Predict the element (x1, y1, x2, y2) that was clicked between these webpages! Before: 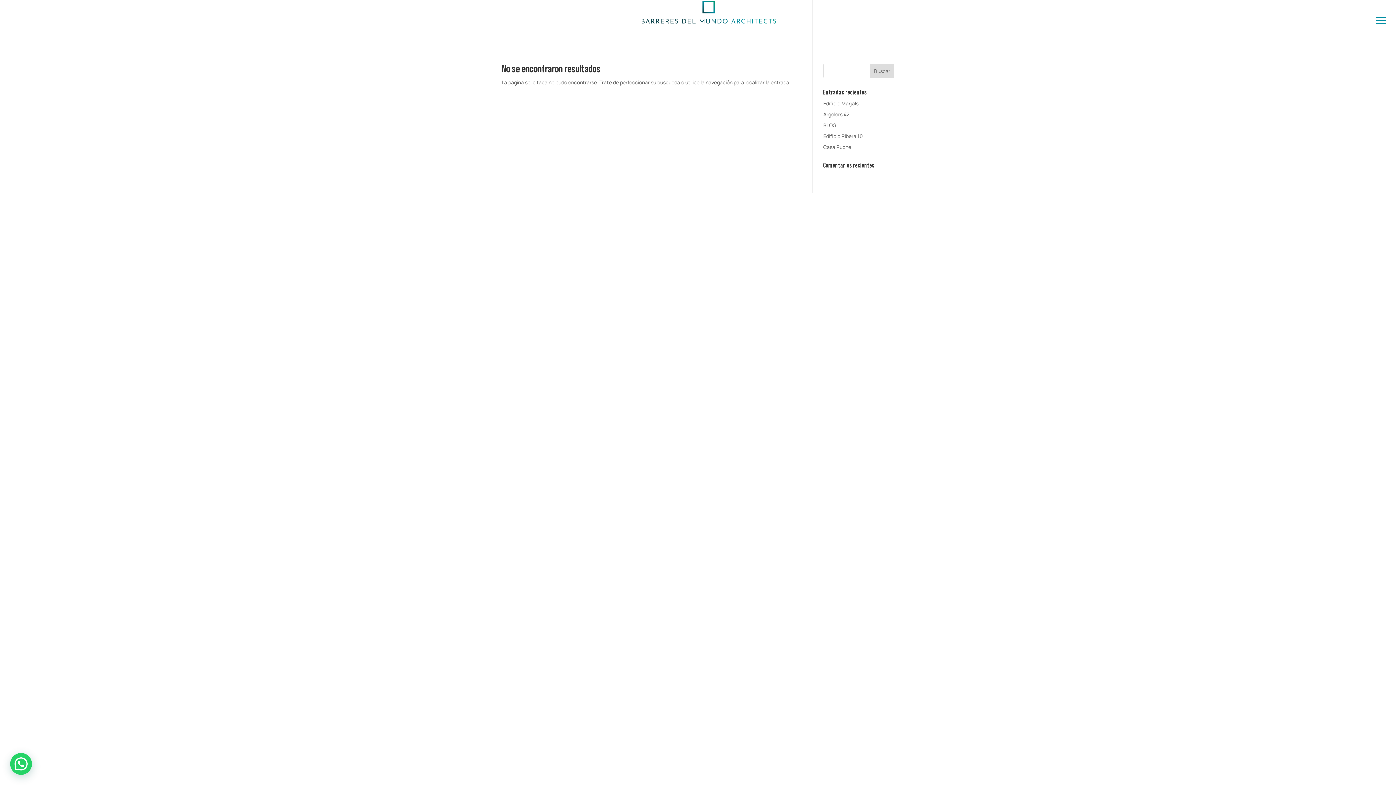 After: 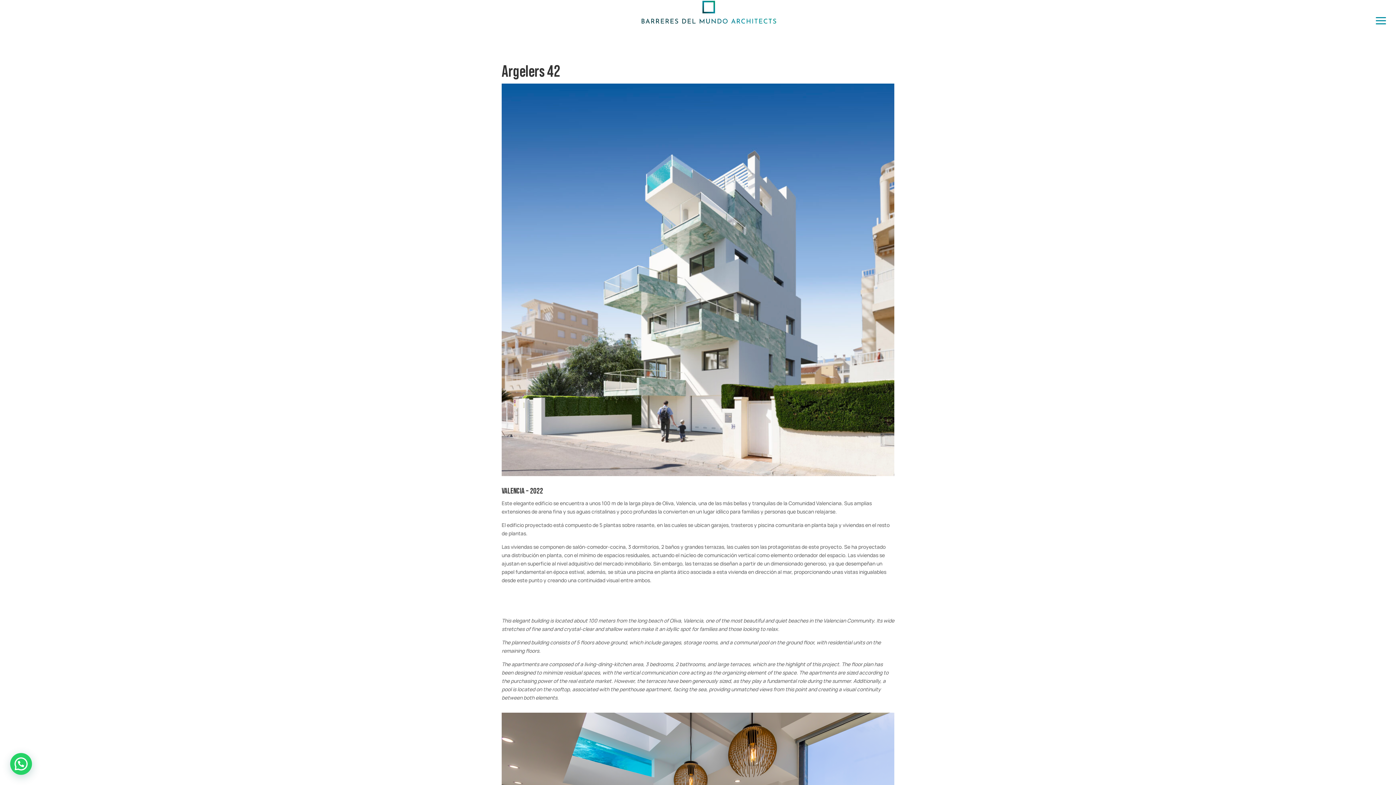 Action: bbox: (823, 110, 849, 117) label: Argelers 42